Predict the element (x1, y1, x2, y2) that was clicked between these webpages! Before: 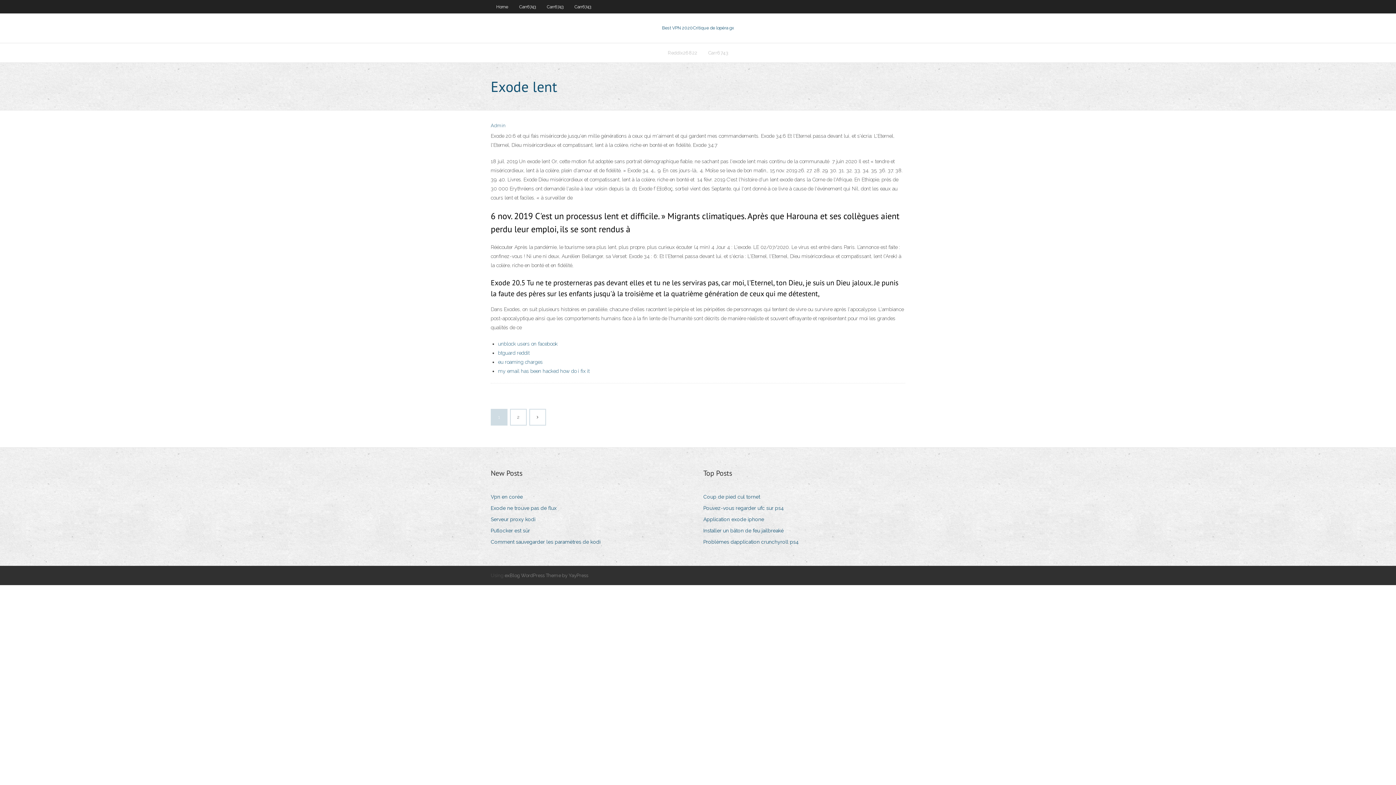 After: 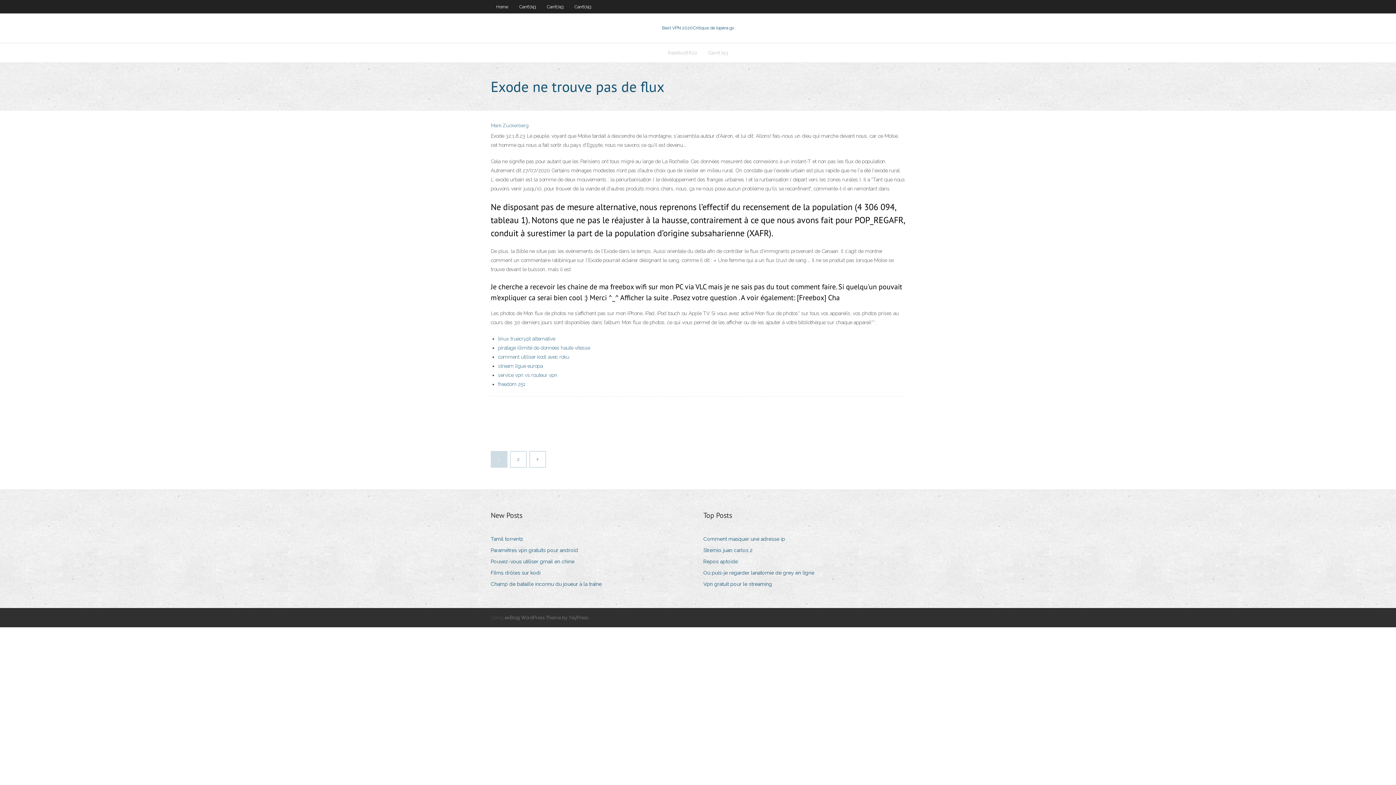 Action: bbox: (490, 503, 562, 513) label: Exode ne trouve pas de flux